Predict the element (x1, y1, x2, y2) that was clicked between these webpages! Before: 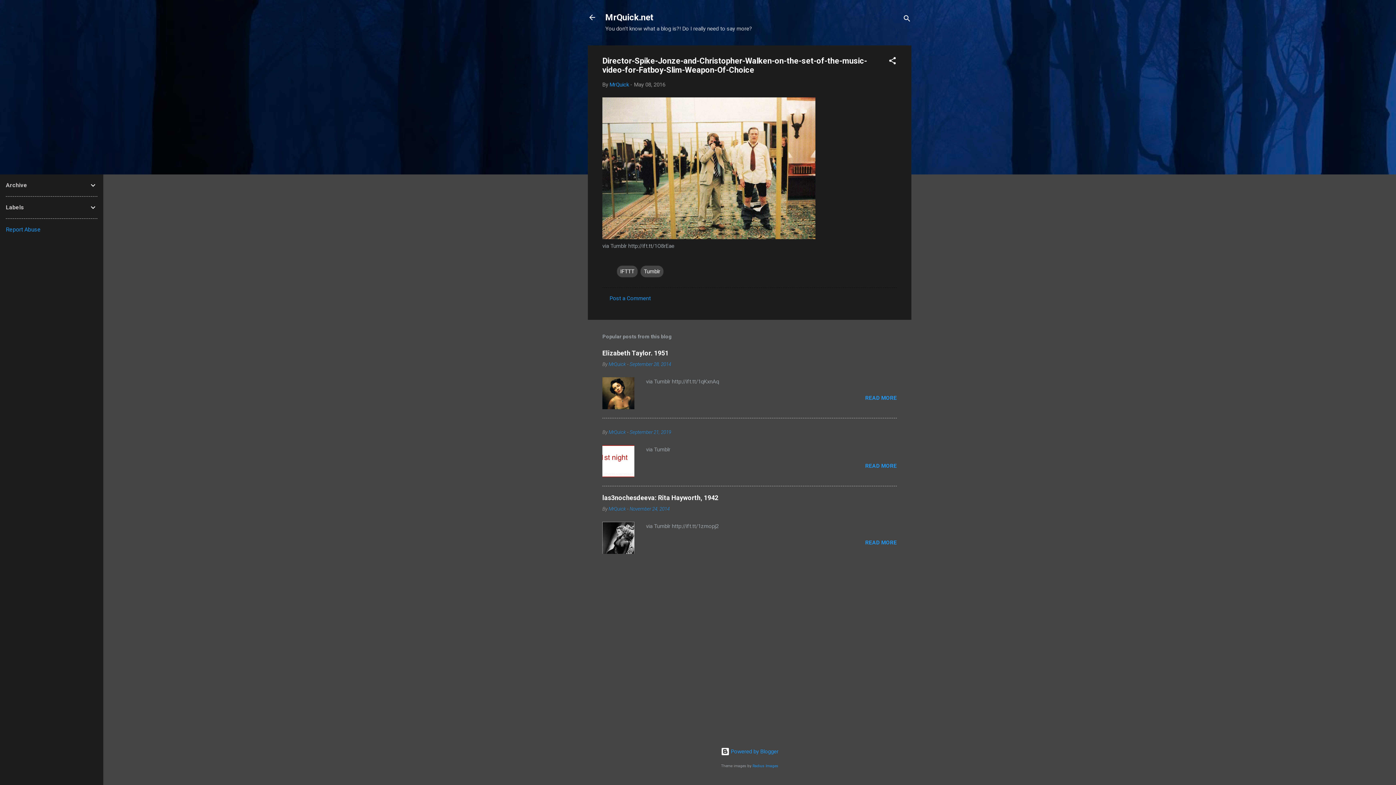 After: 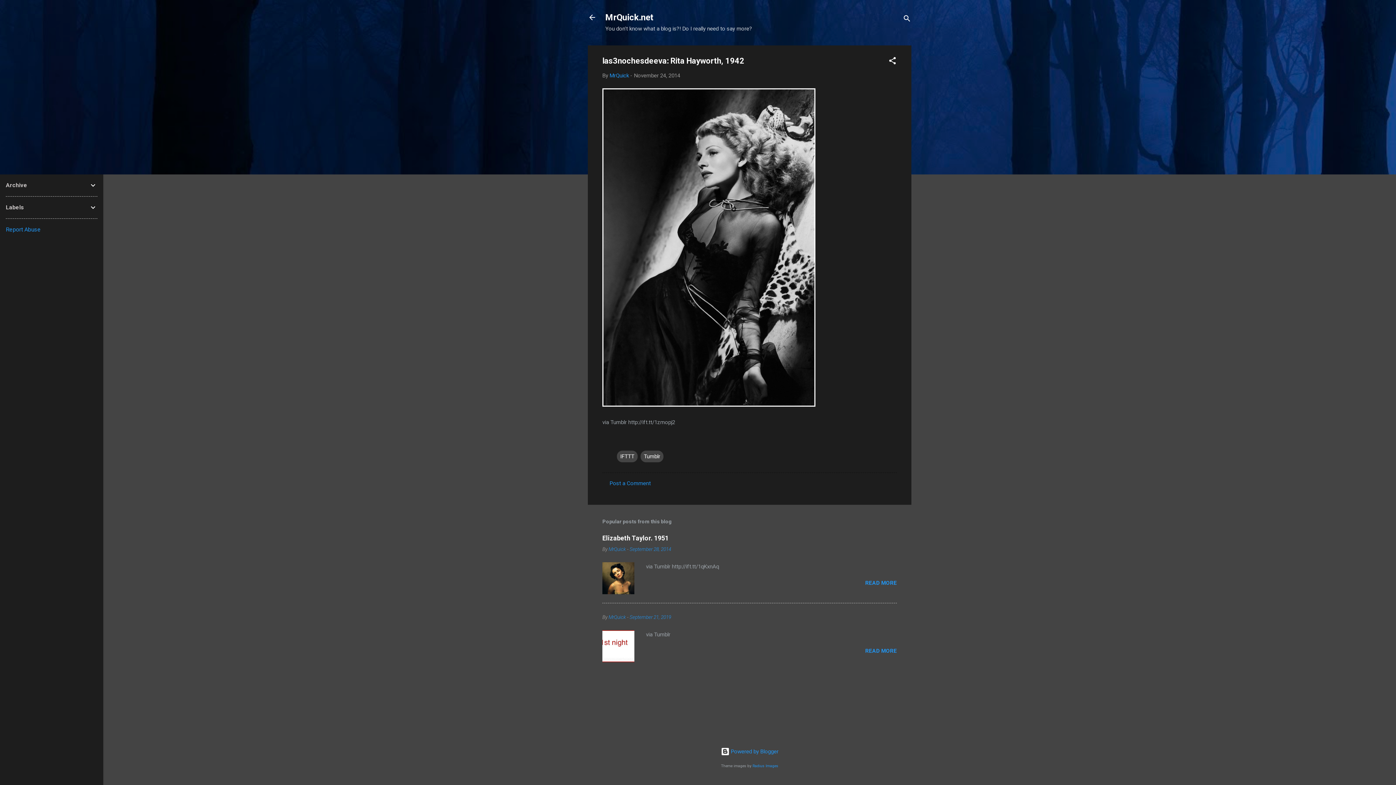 Action: bbox: (602, 549, 634, 555)